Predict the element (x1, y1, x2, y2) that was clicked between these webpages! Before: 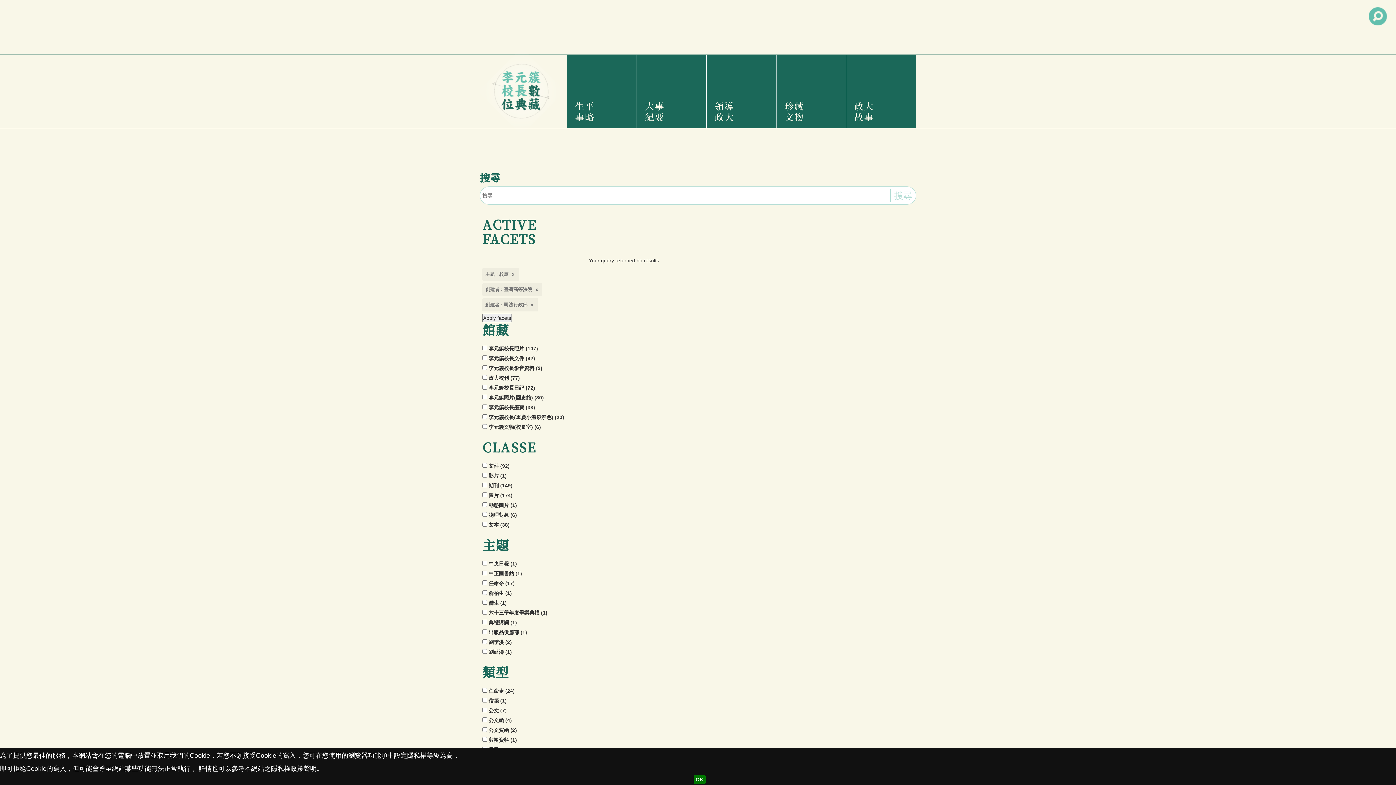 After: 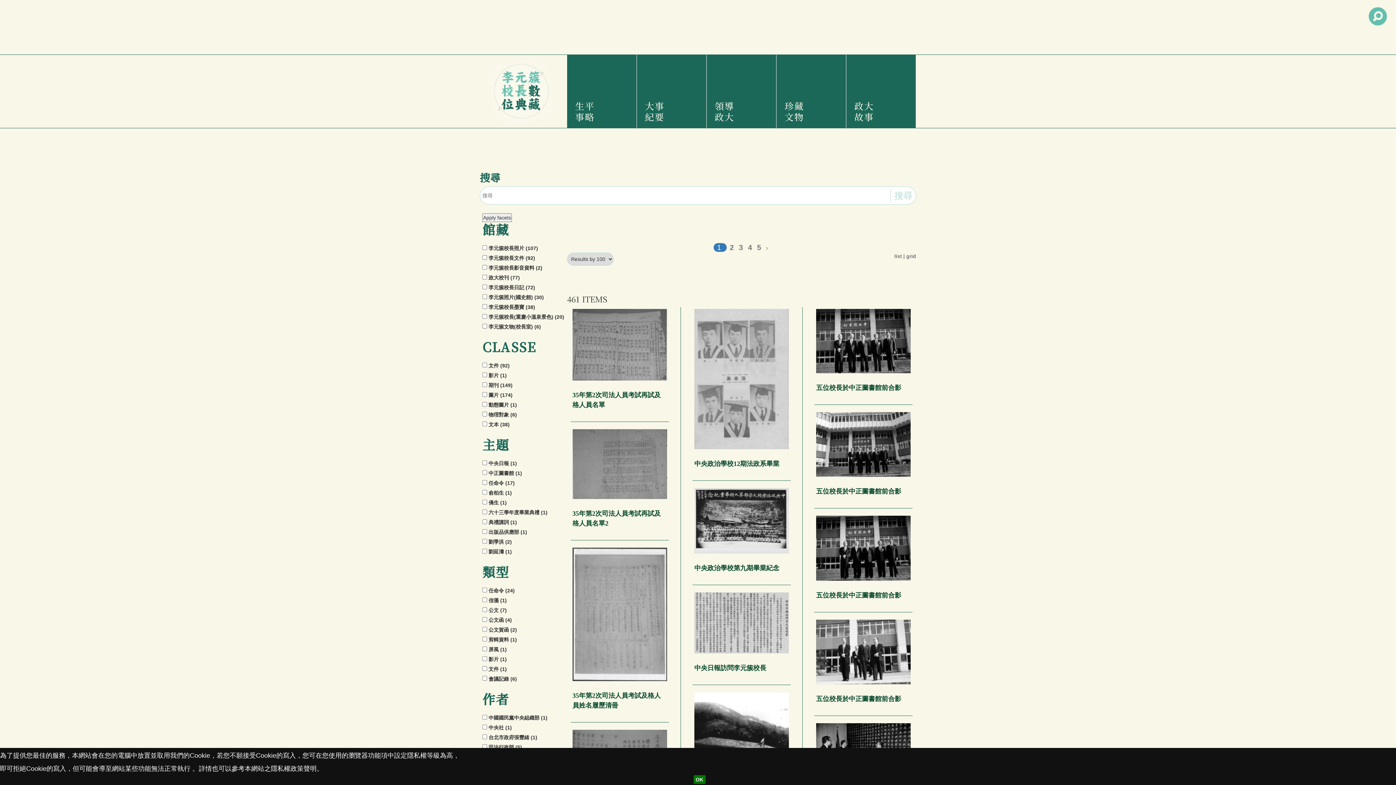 Action: label: 珍藏文物 bbox: (782, 54, 840, 128)